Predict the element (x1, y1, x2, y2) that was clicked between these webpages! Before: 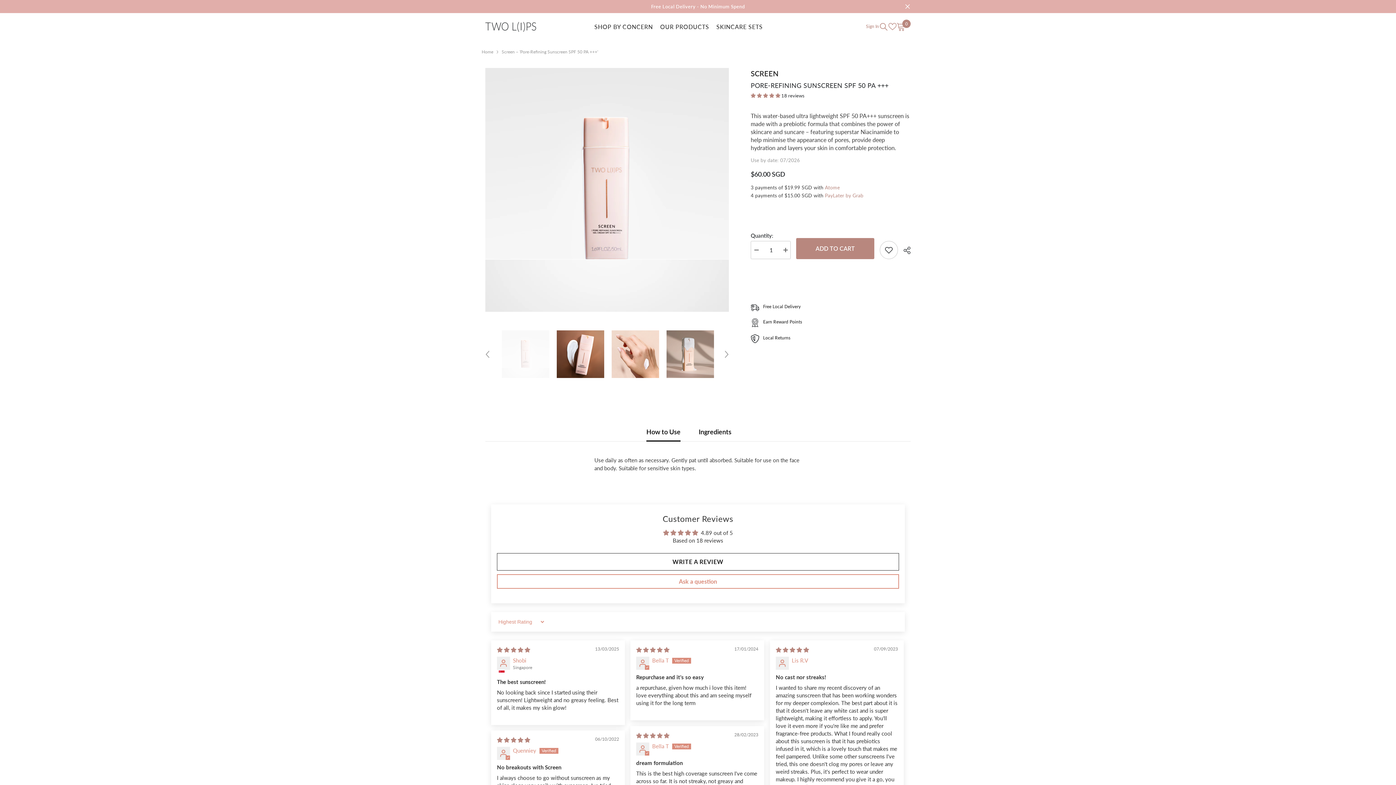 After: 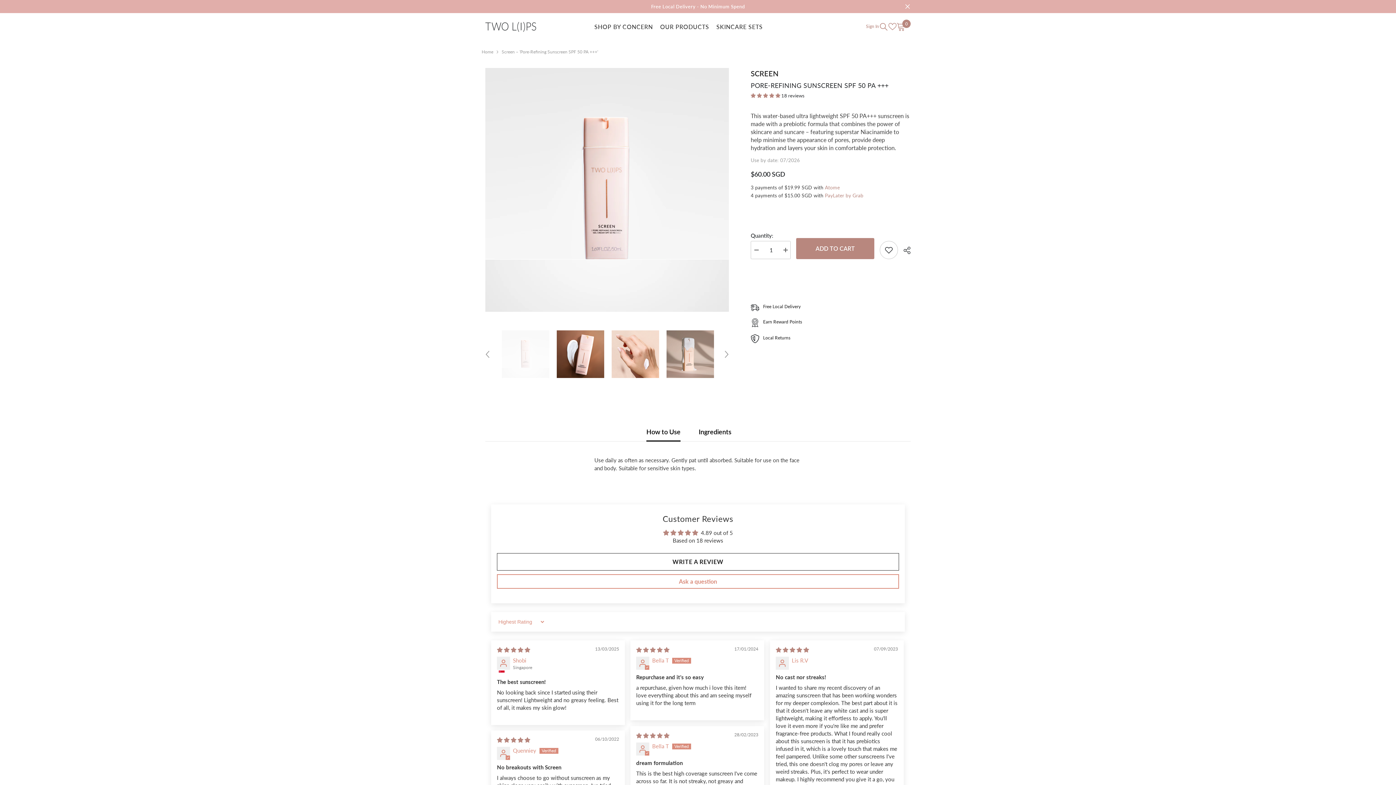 Action: bbox: (646, 422, 680, 441) label: How to Use